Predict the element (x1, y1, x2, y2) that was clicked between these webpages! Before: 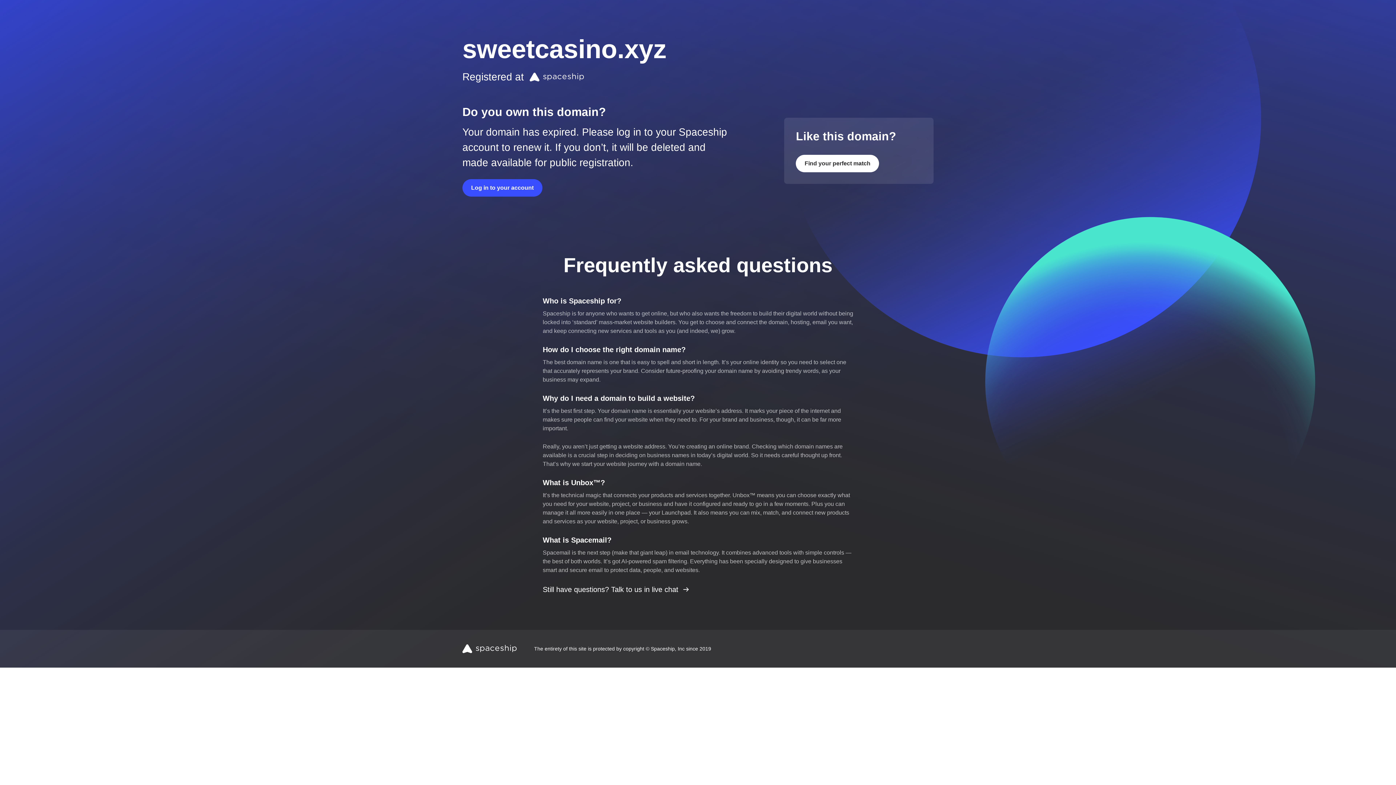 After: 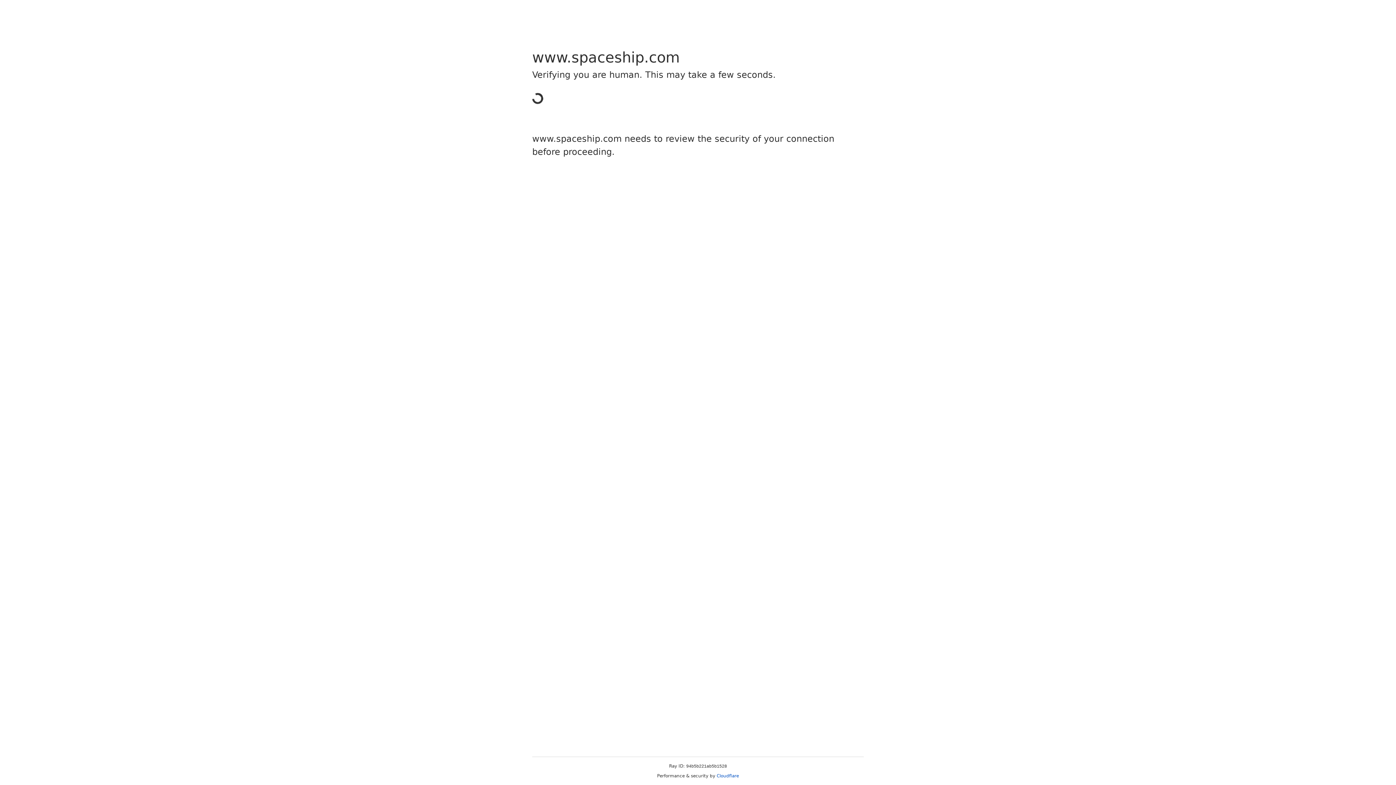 Action: label: Still have questions? Talk to us in live chat  bbox: (542, 585, 689, 593)